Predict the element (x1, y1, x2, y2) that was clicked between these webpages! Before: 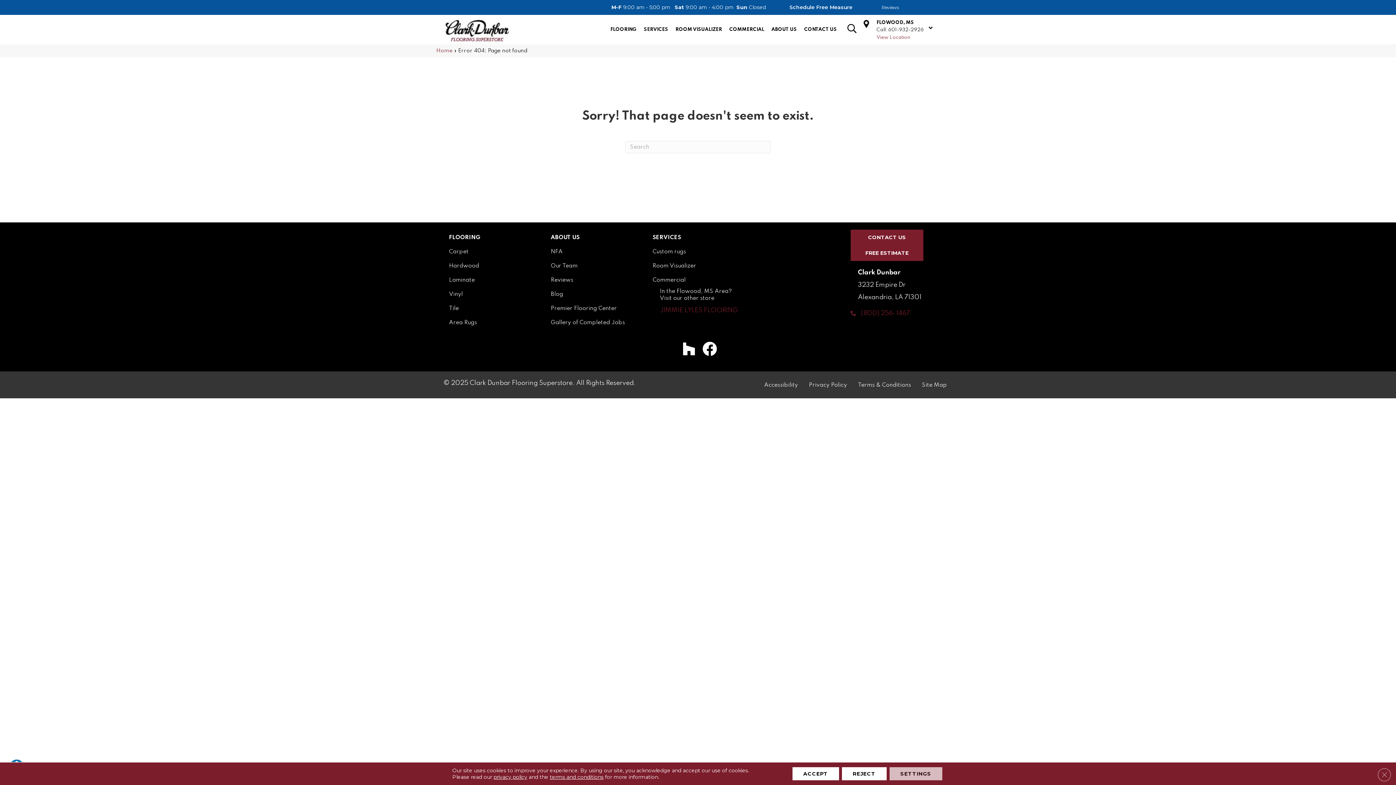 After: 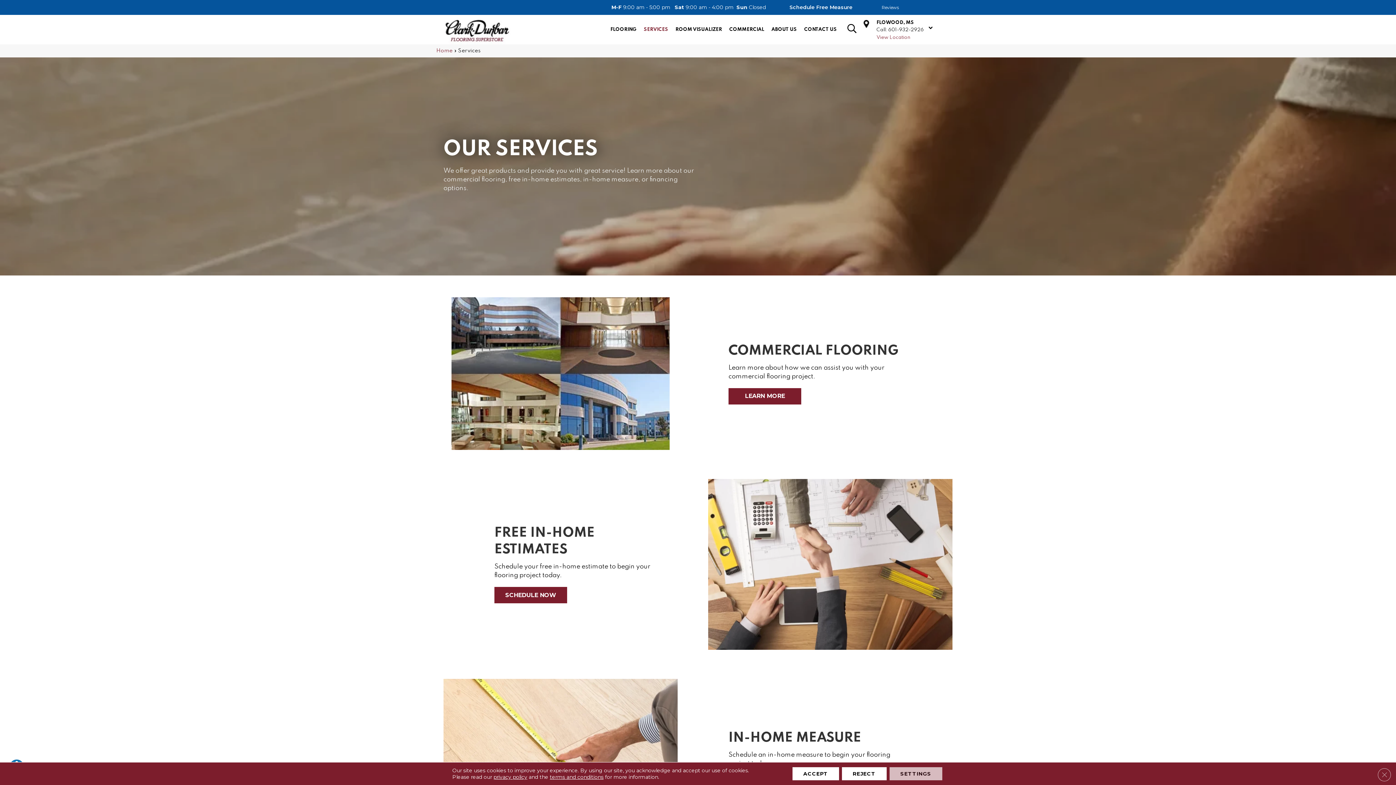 Action: bbox: (649, 231, 684, 244) label: SERVICES